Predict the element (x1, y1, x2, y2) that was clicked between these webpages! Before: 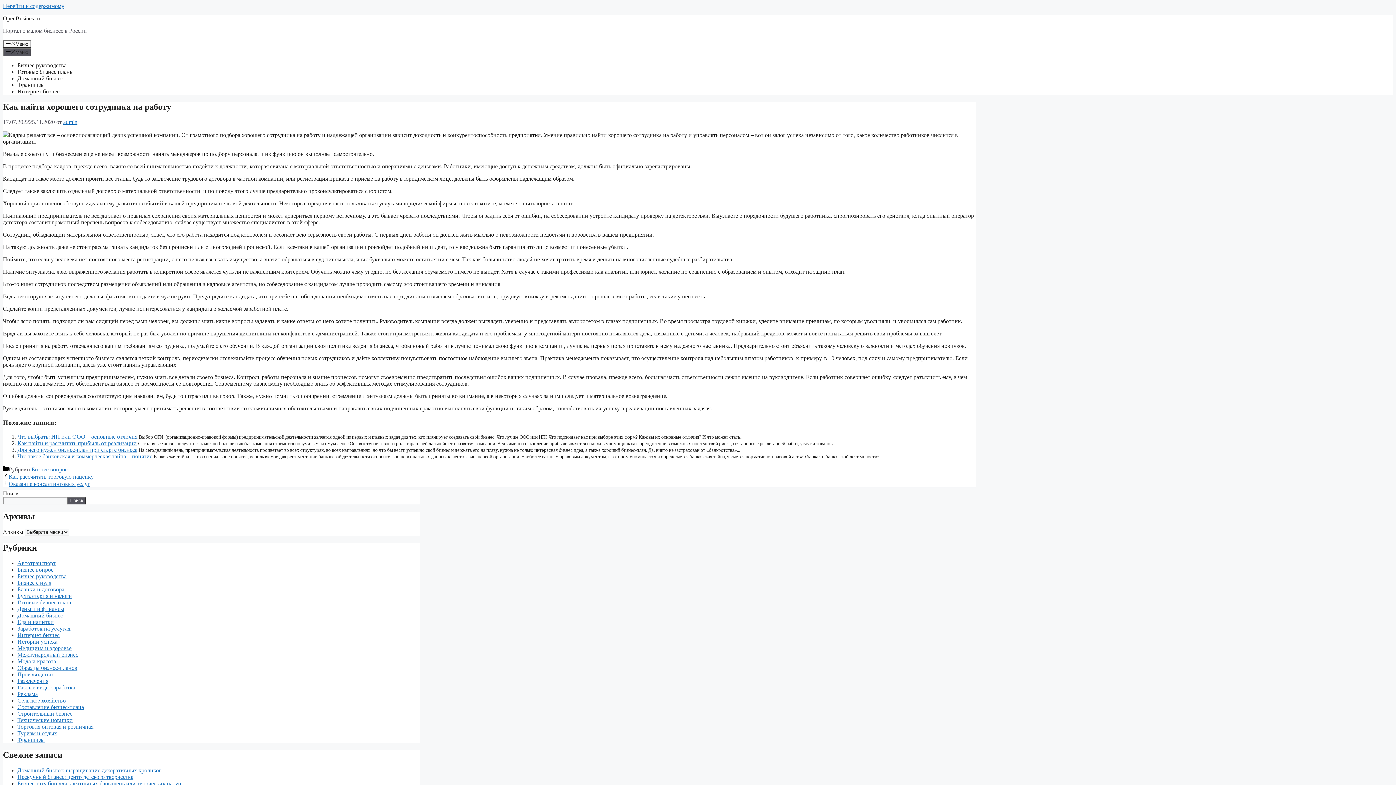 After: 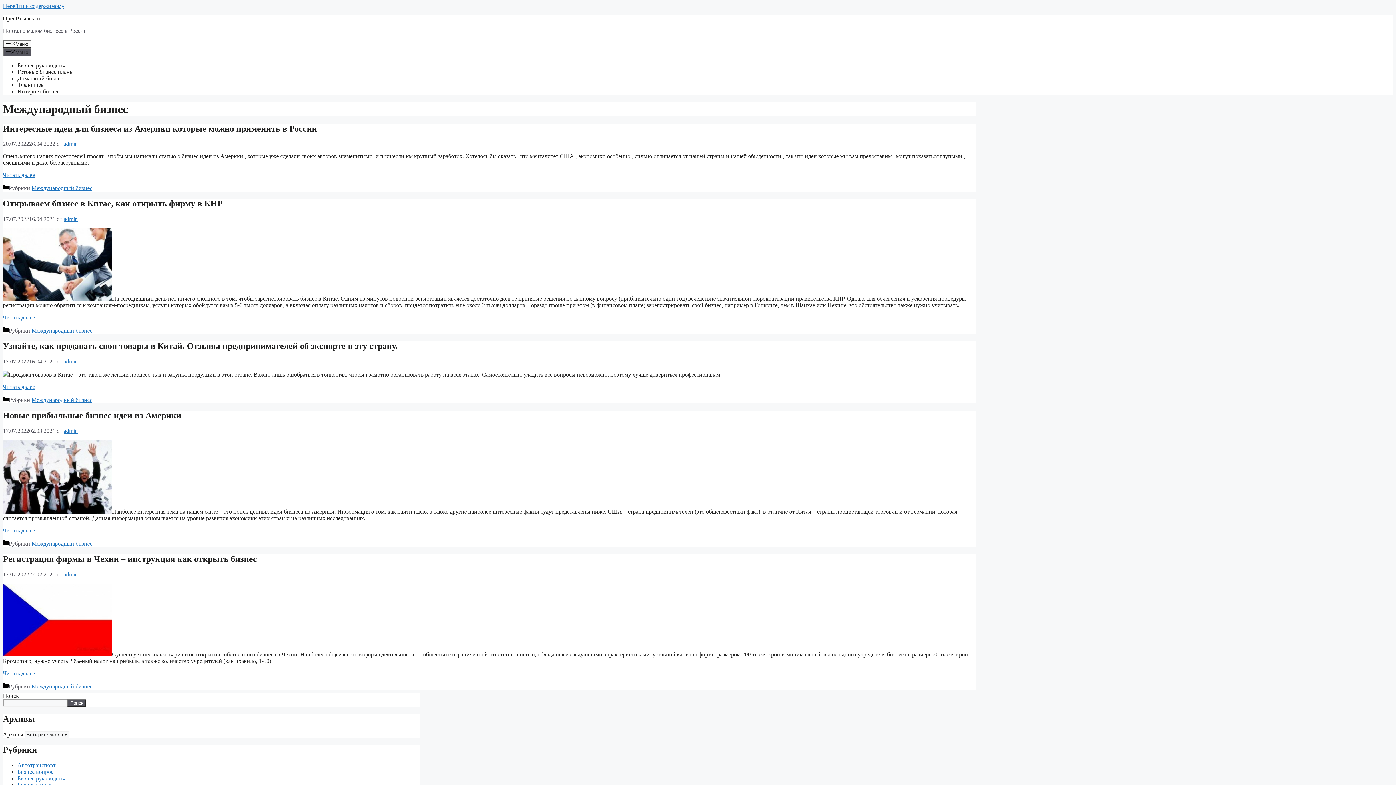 Action: label: Международный бизнес bbox: (17, 651, 78, 658)